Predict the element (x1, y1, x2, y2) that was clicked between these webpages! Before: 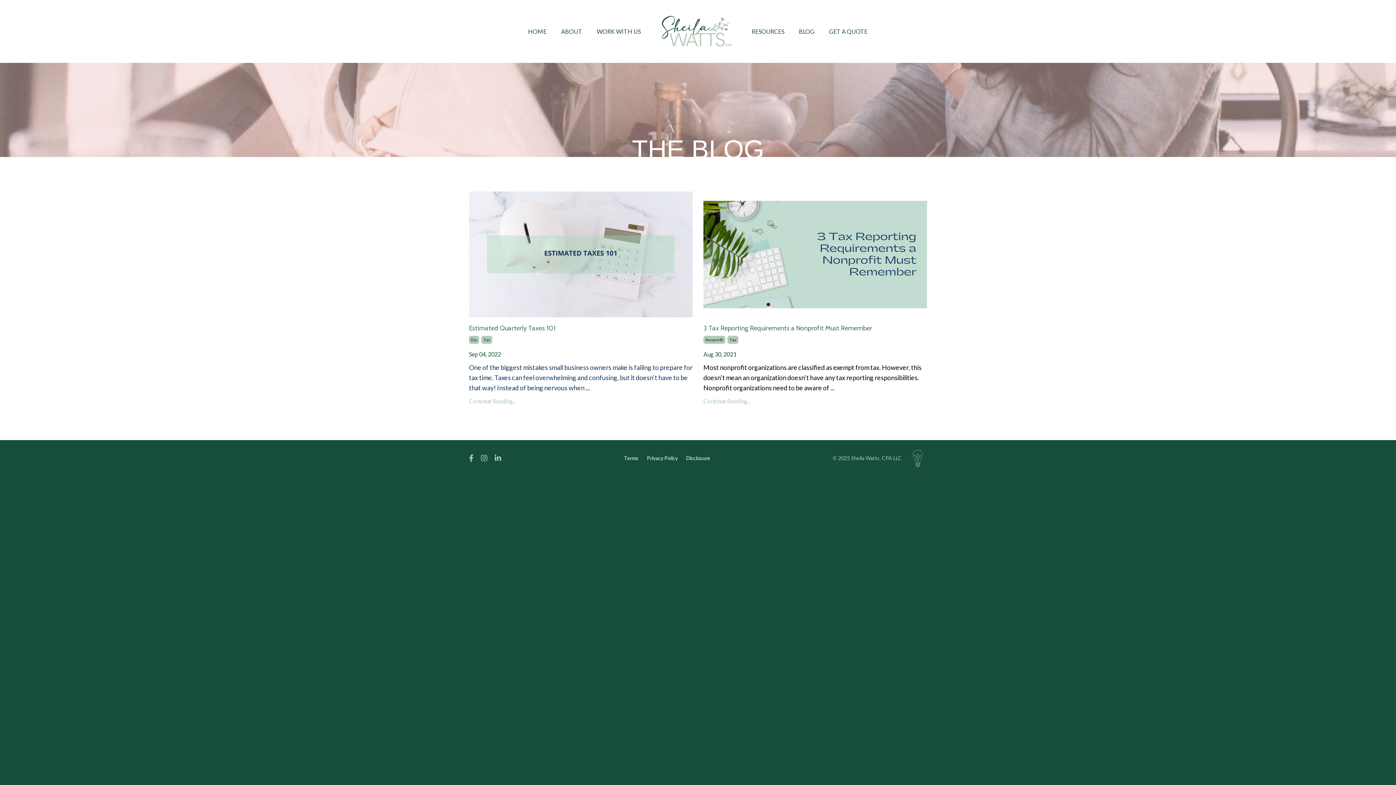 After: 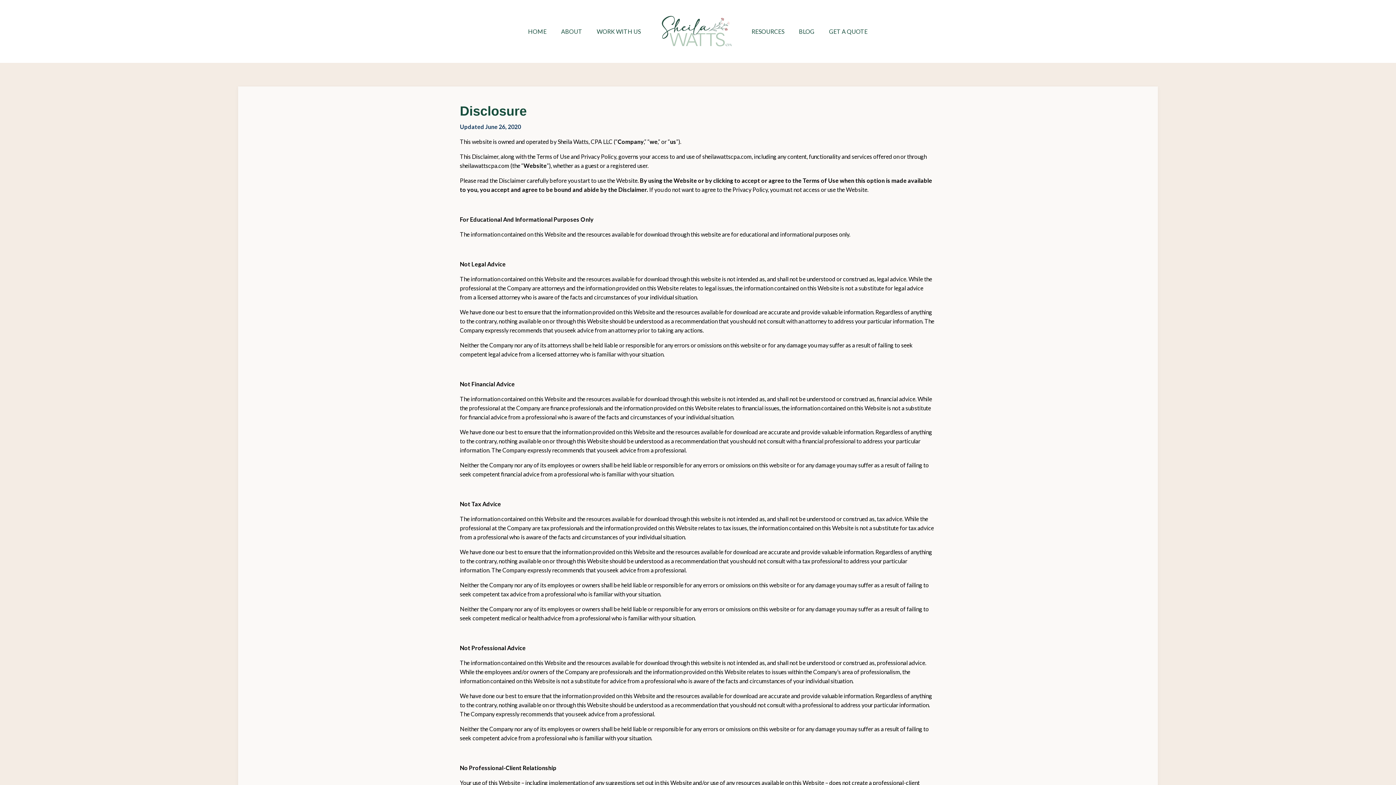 Action: bbox: (686, 455, 710, 461) label: Disclosure